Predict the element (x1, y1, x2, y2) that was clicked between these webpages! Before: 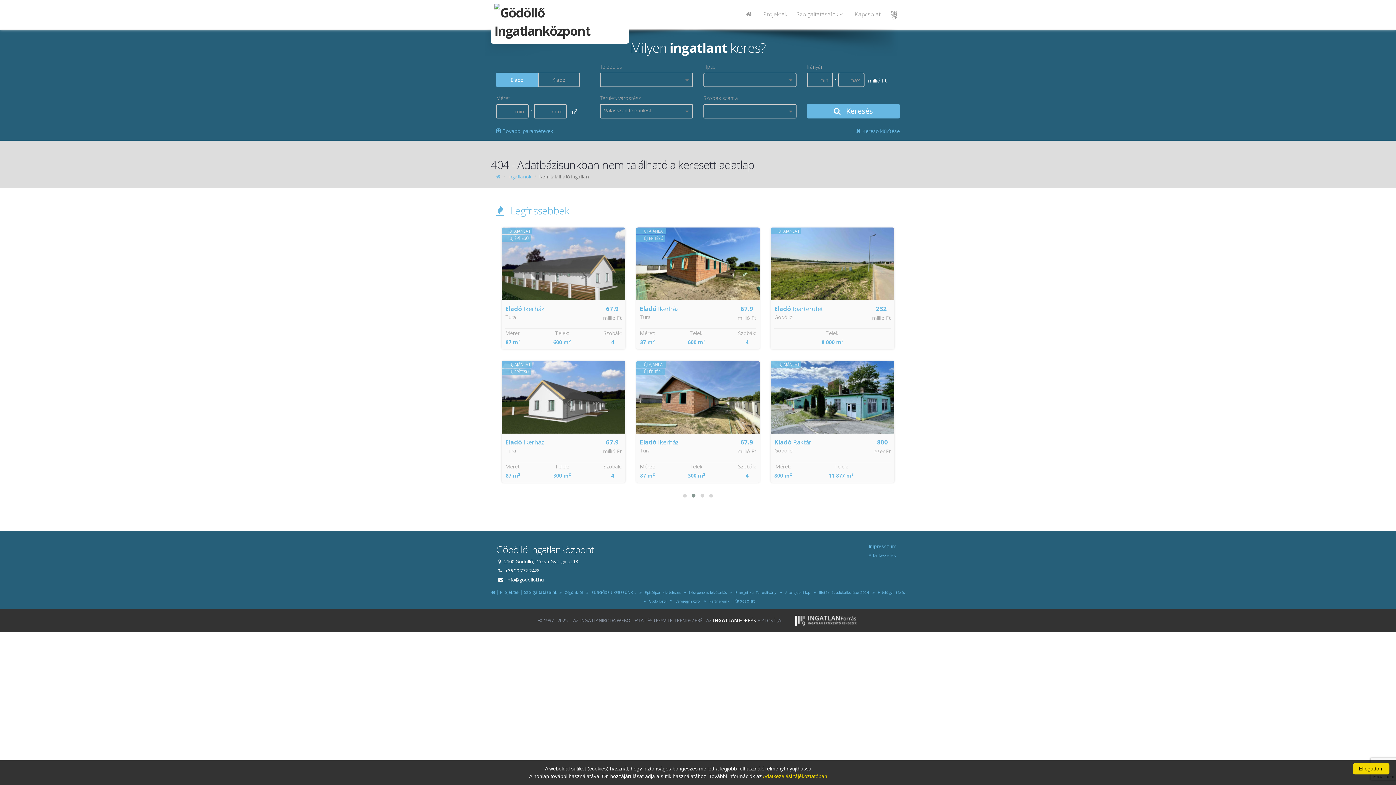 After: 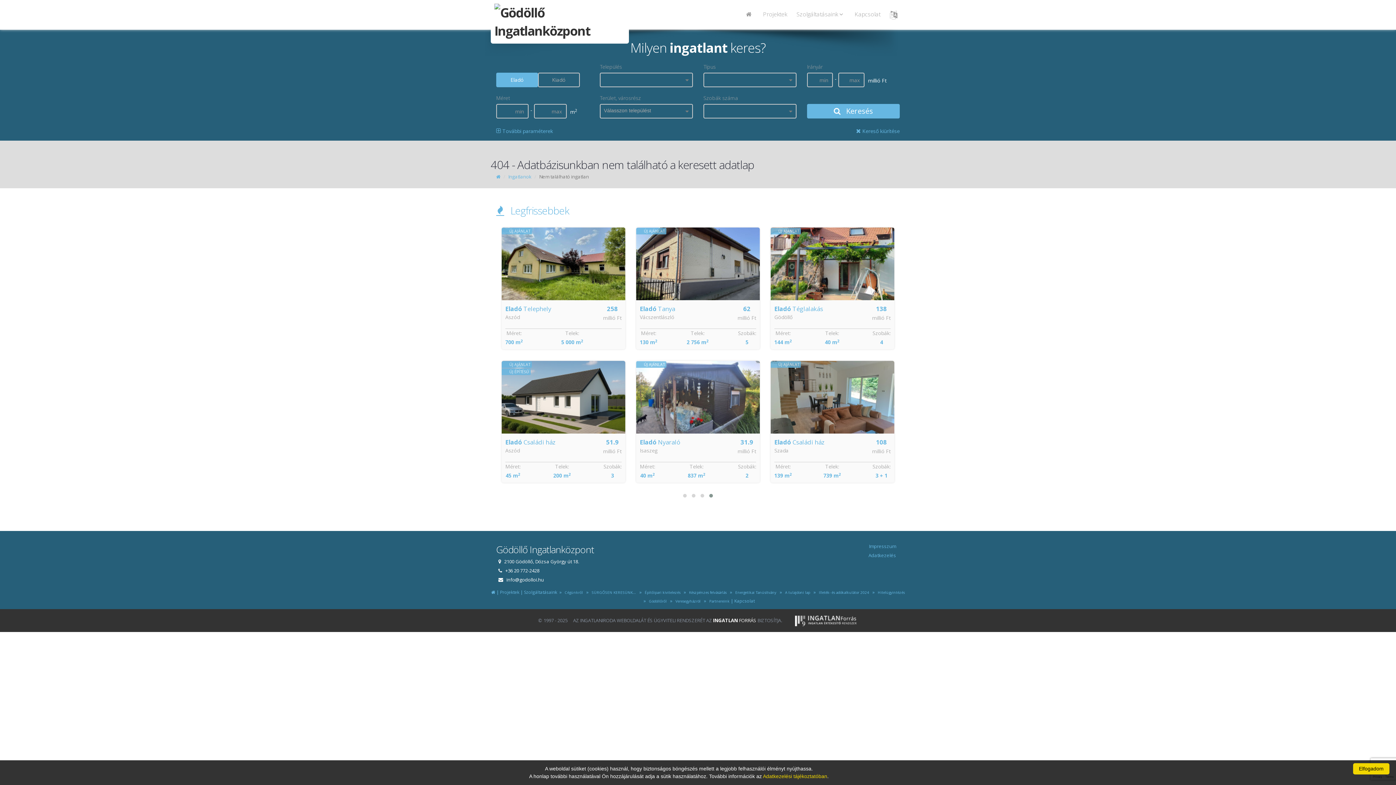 Action: bbox: (506, 576, 544, 583) label: info@godolloi.hu